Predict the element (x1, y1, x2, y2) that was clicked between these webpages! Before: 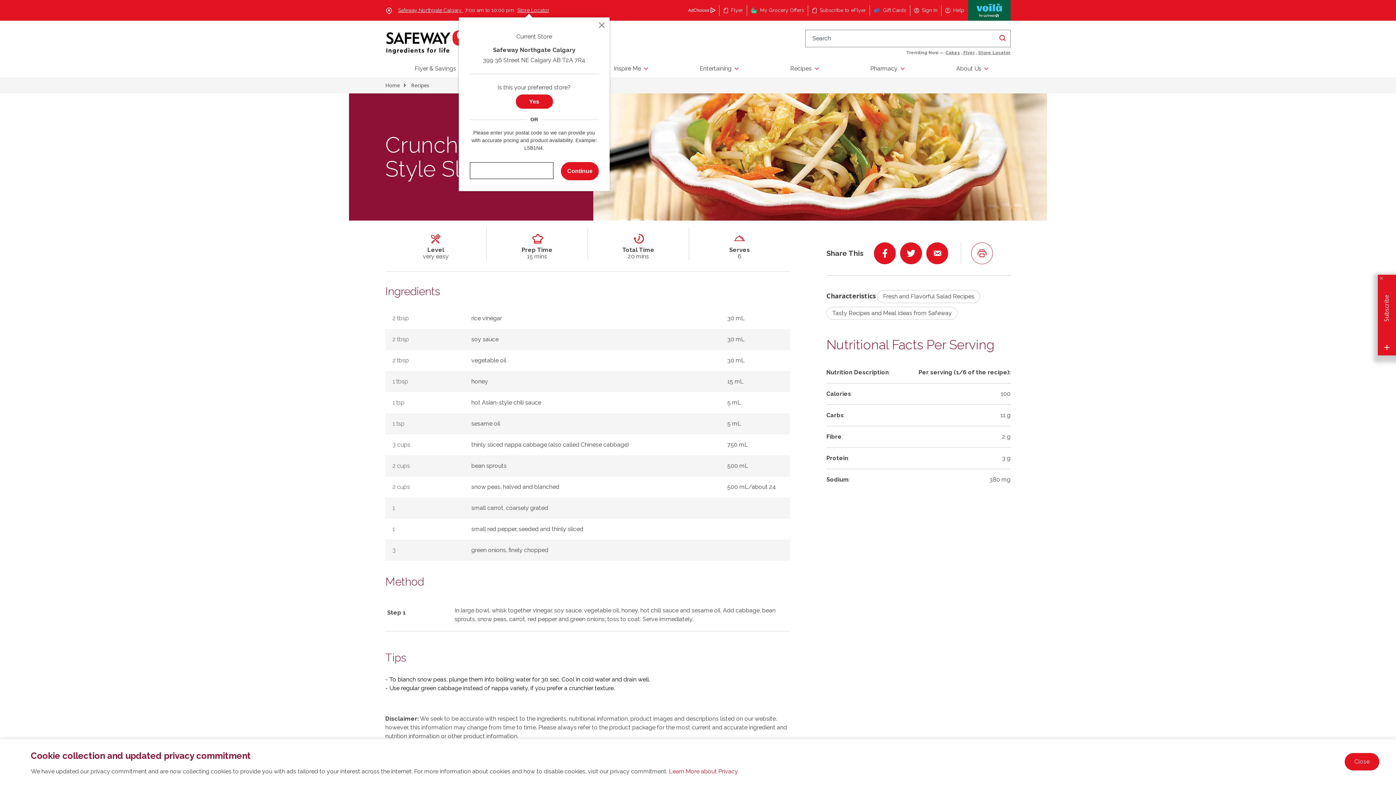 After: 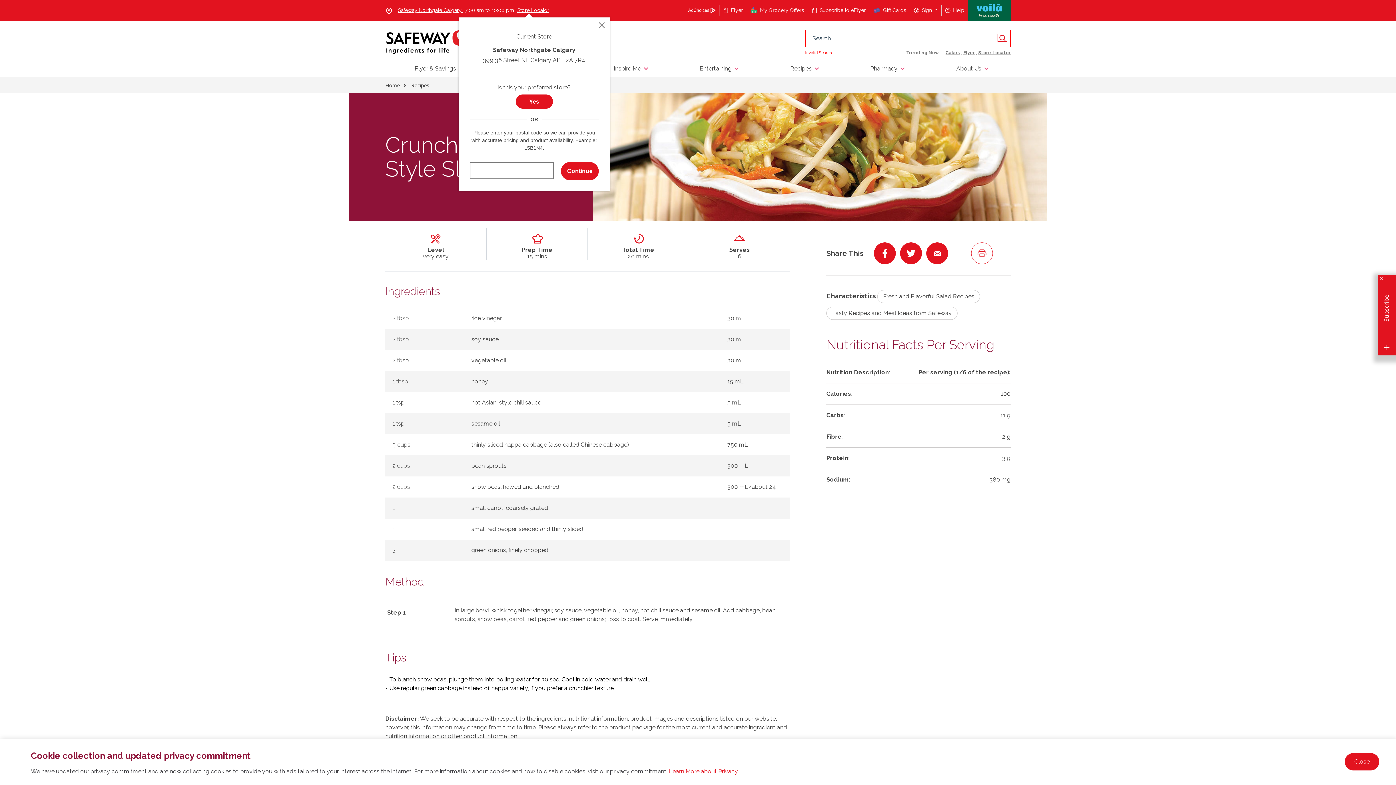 Action: label: Submit bbox: (998, 34, 1007, 41)